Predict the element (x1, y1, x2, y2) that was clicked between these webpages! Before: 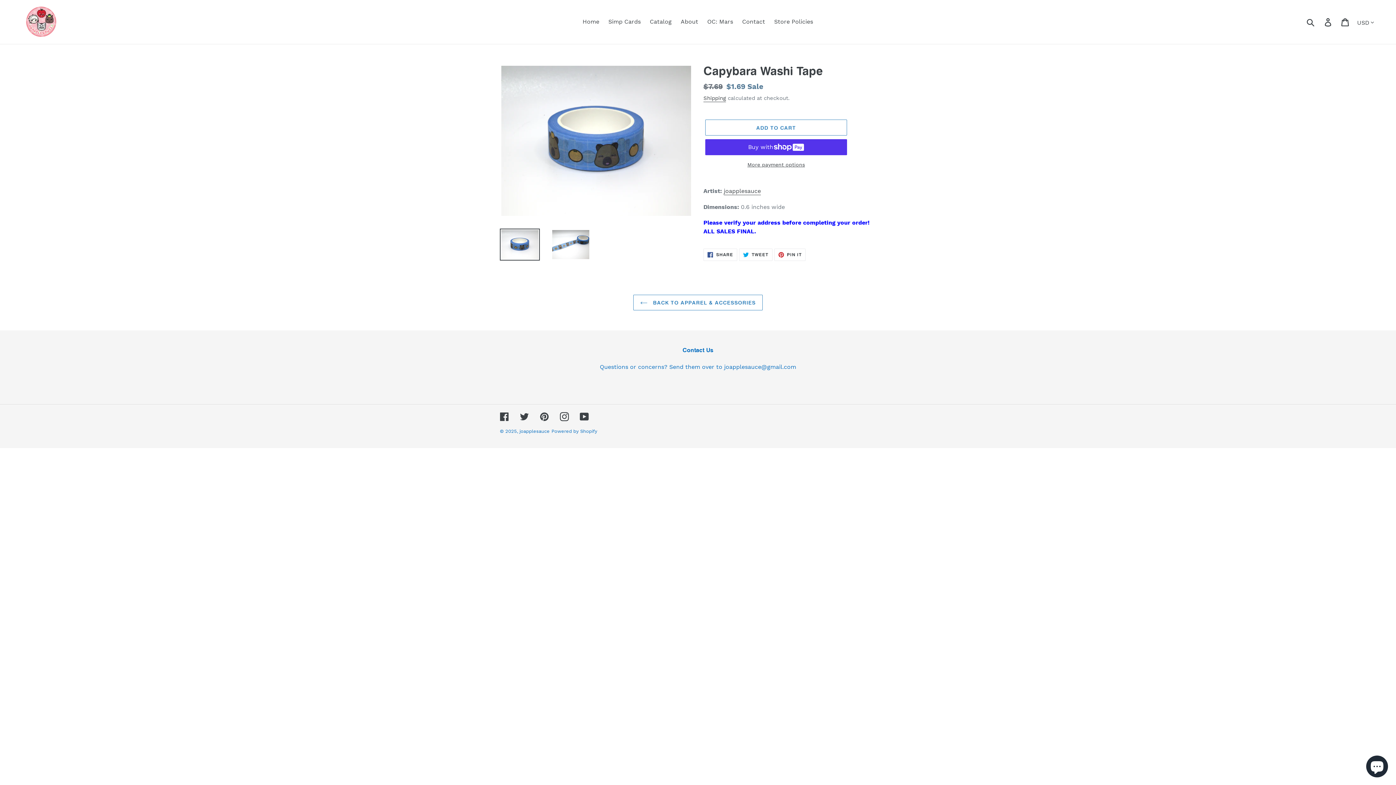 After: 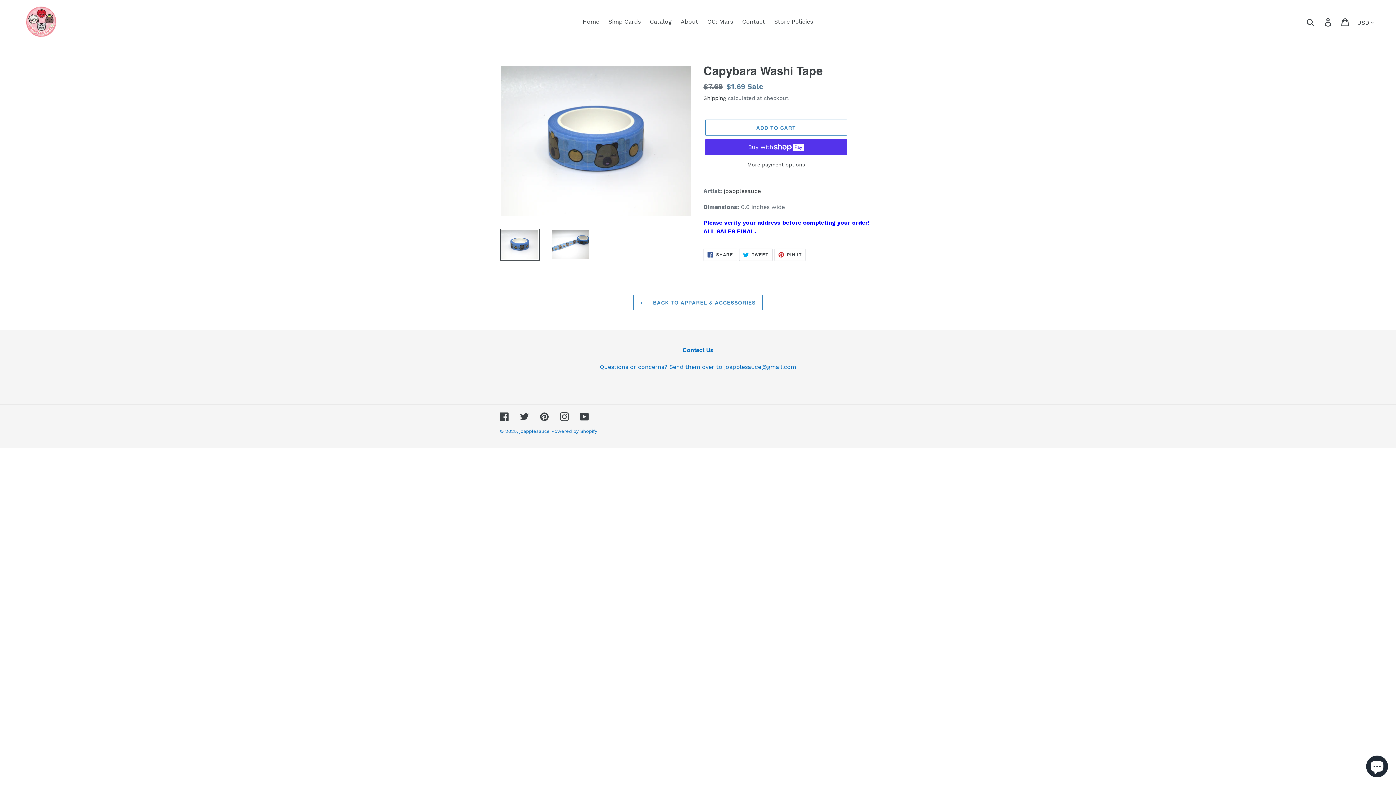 Action: bbox: (739, 248, 772, 261) label:  TWEET
TWEET ON TWITTER